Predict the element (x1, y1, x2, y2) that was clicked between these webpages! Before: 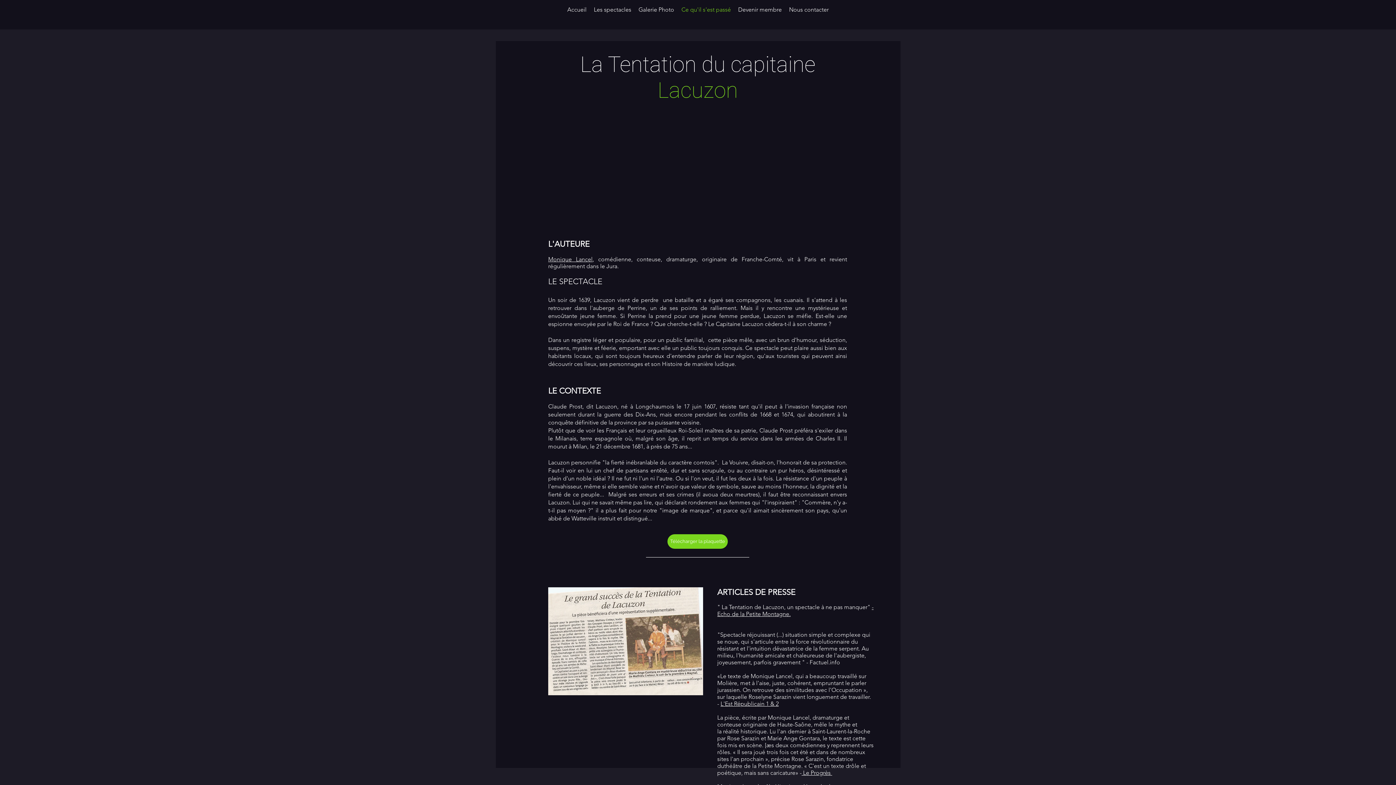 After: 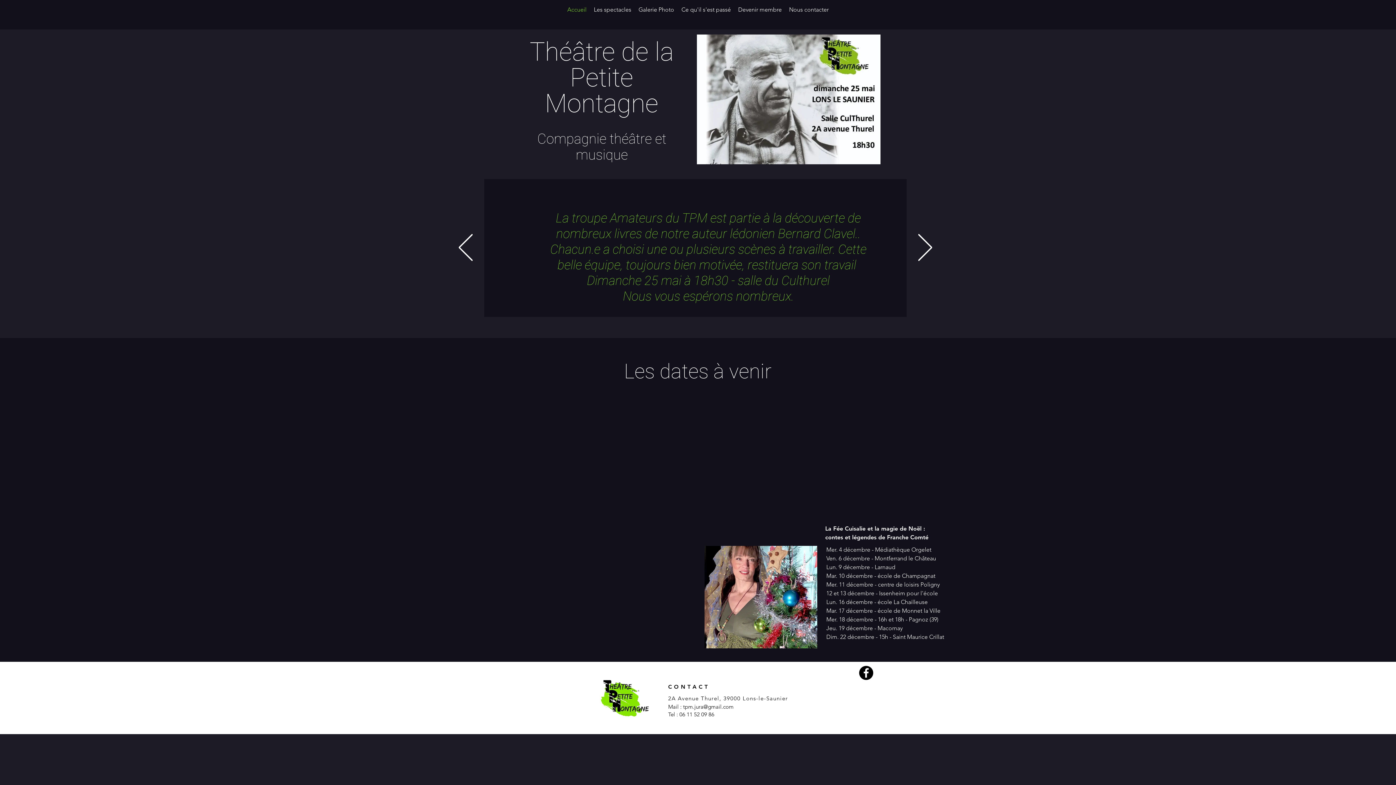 Action: bbox: (563, 4, 590, 14) label: Accueil